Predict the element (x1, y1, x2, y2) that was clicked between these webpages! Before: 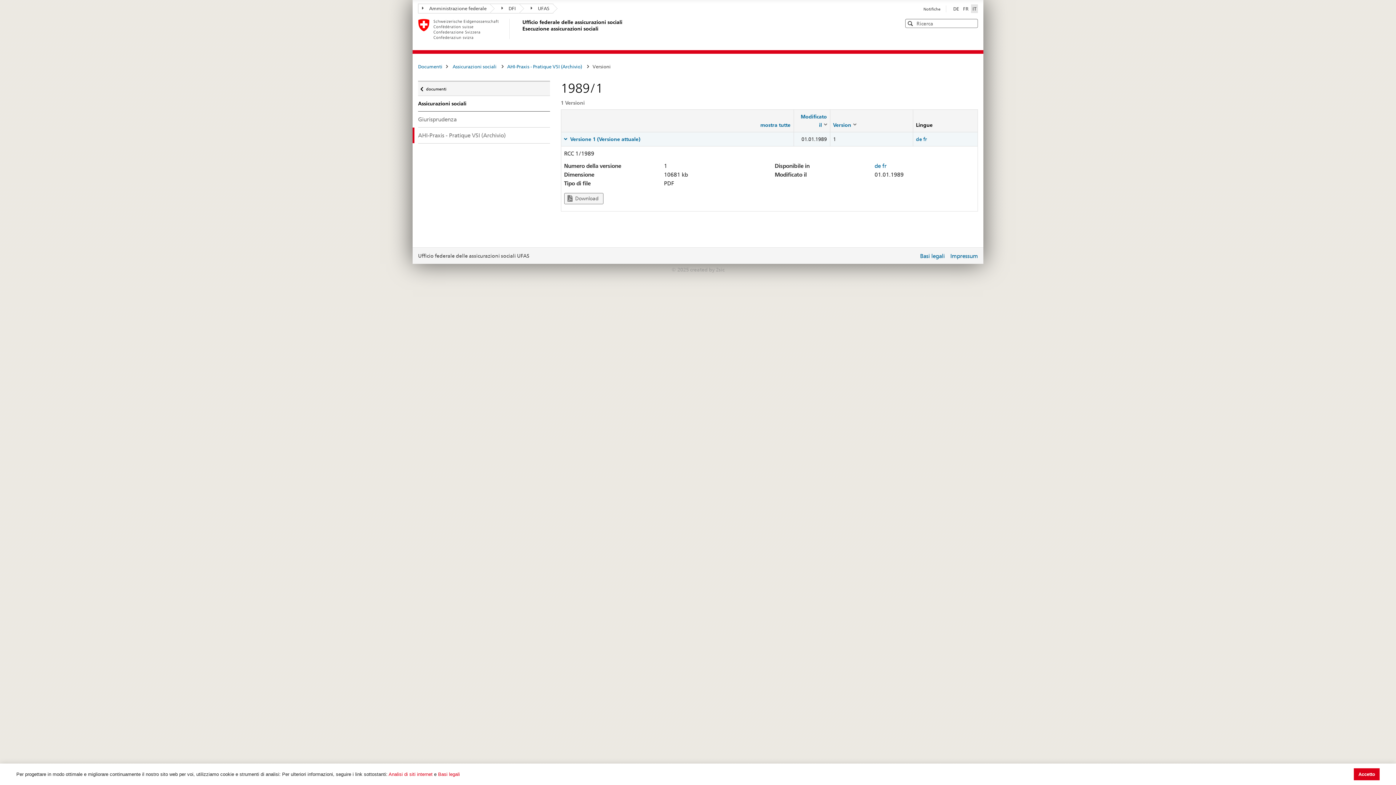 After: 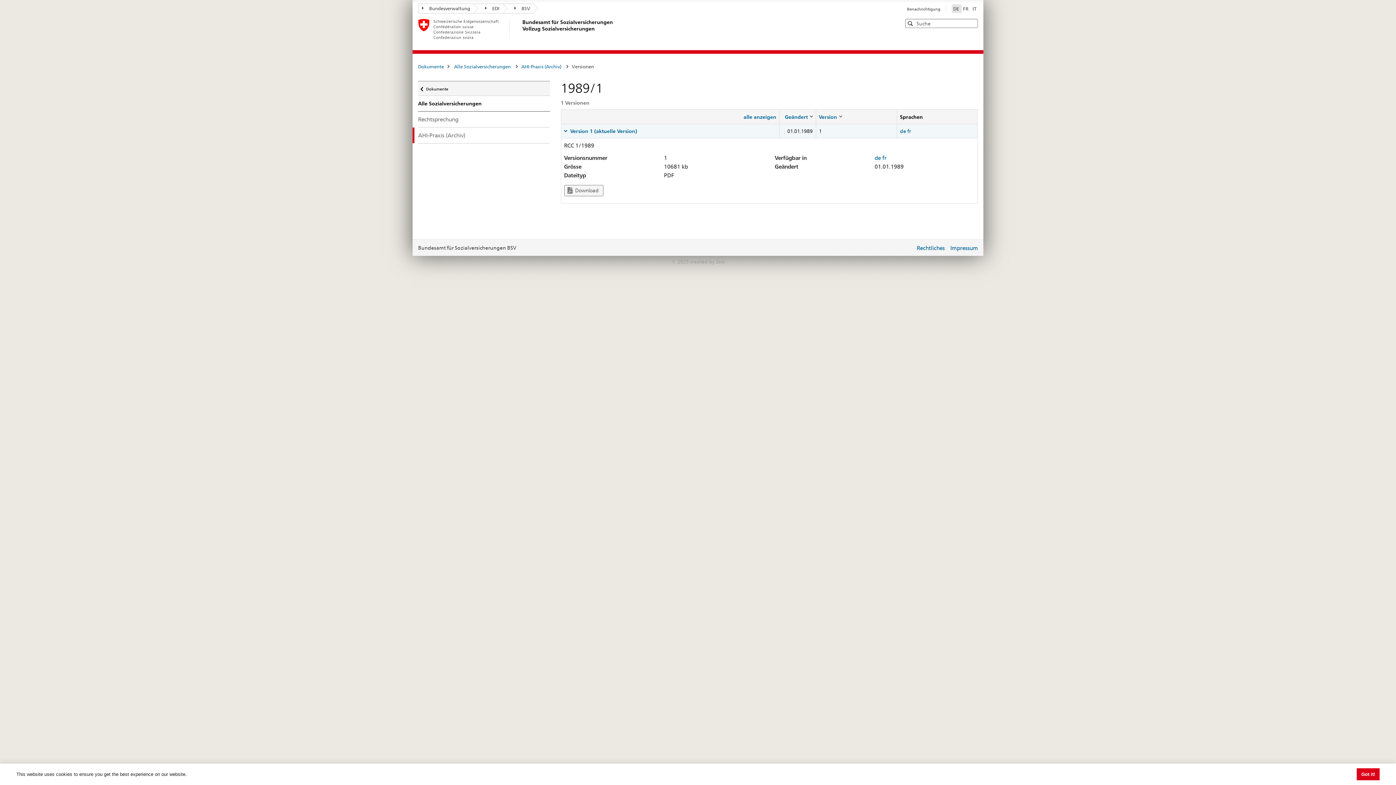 Action: label: fr bbox: (923, 136, 927, 142)